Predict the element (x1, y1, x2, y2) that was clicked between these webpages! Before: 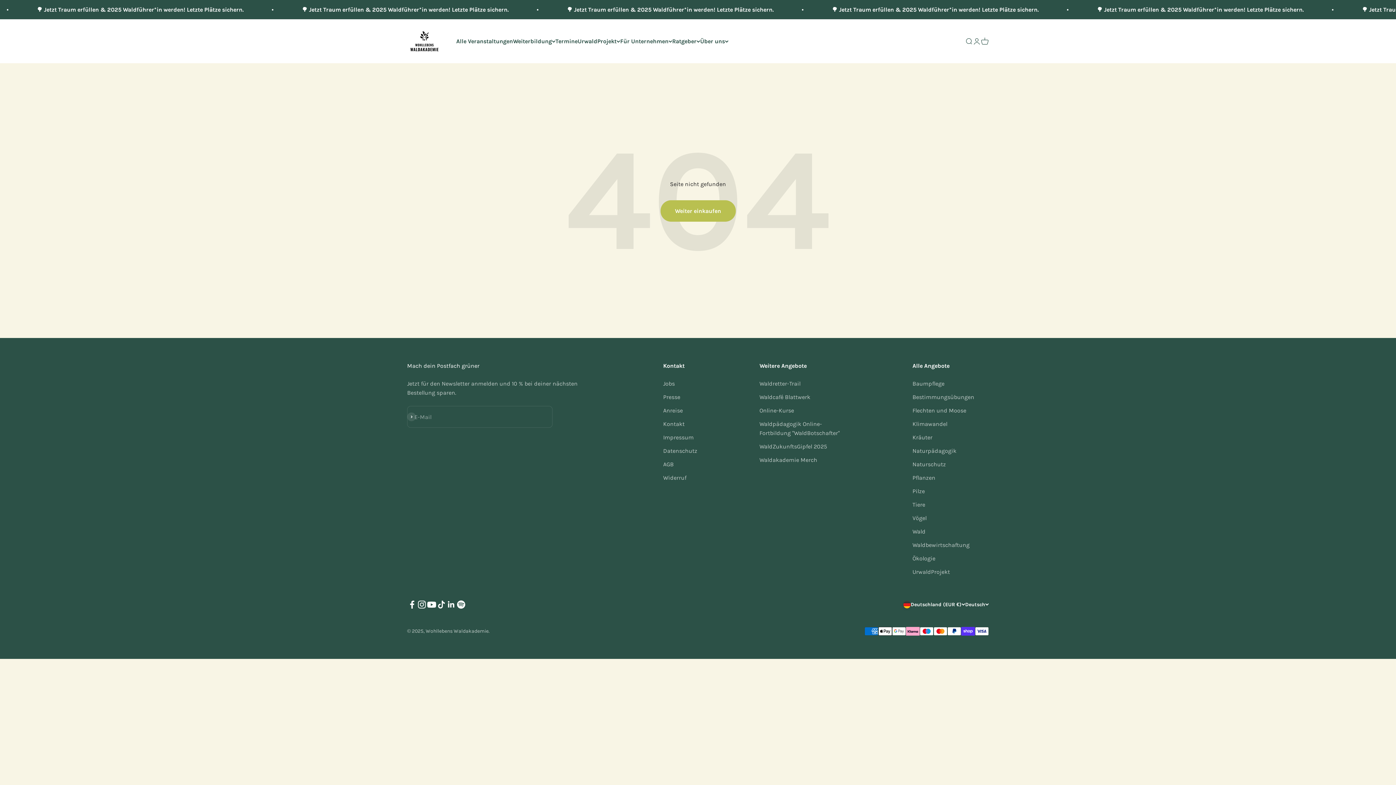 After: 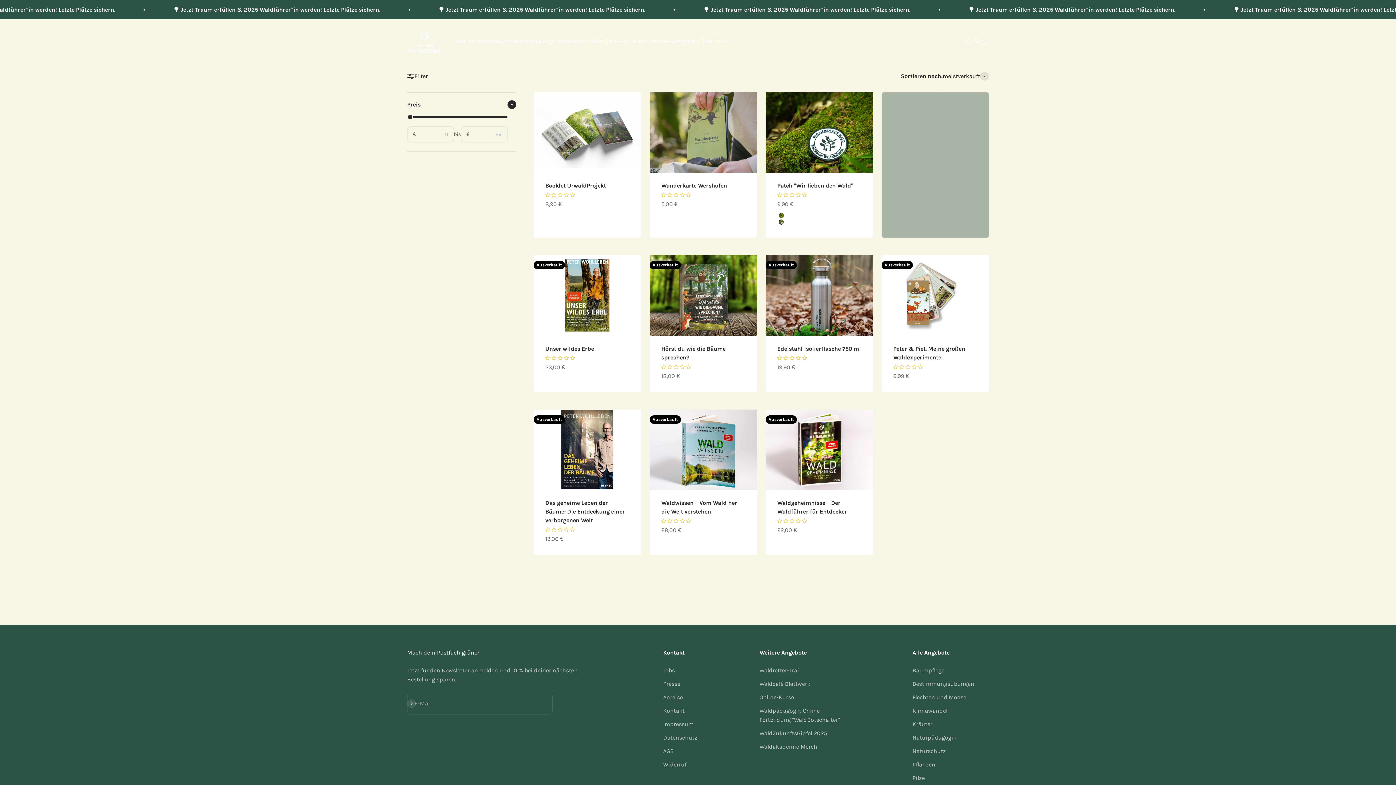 Action: label: Waldakademie Merch bbox: (759, 455, 817, 464)